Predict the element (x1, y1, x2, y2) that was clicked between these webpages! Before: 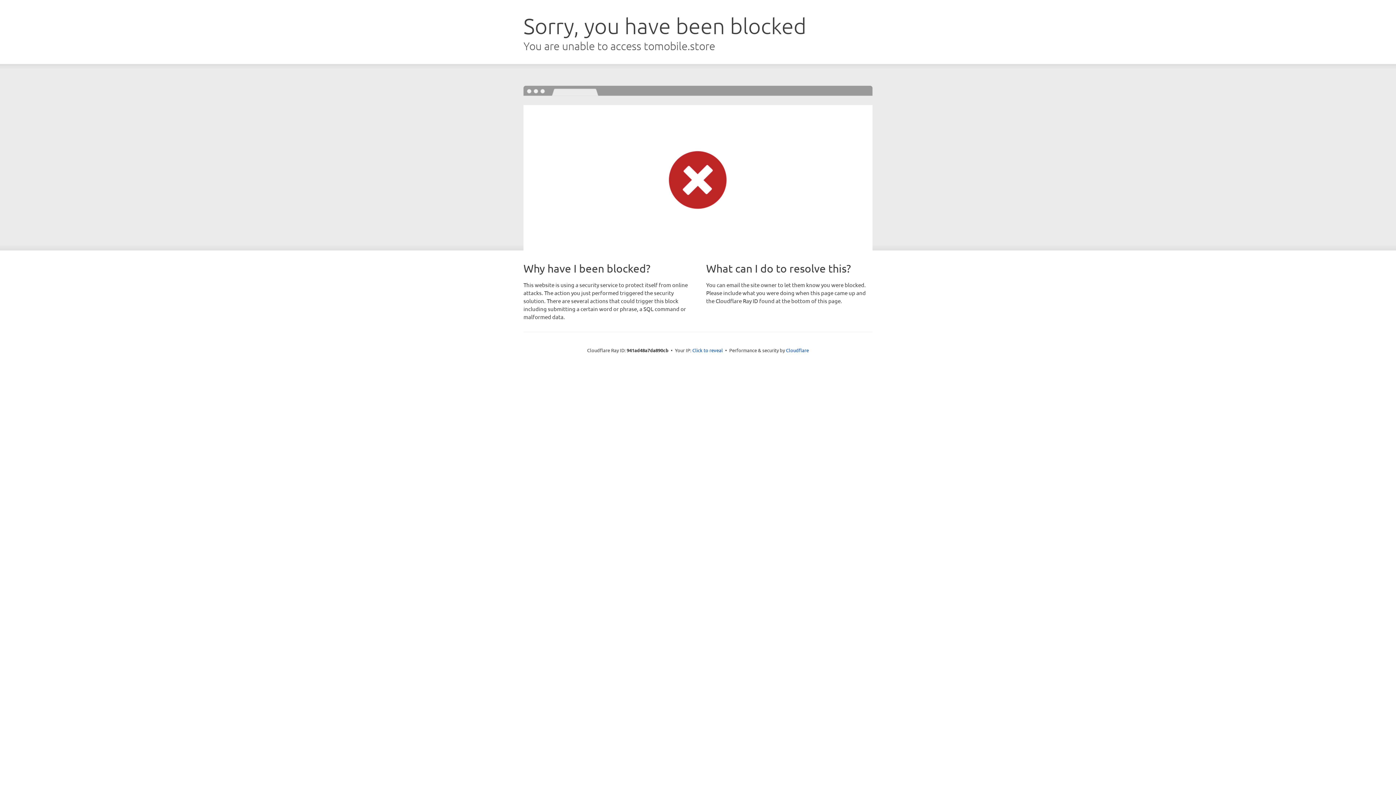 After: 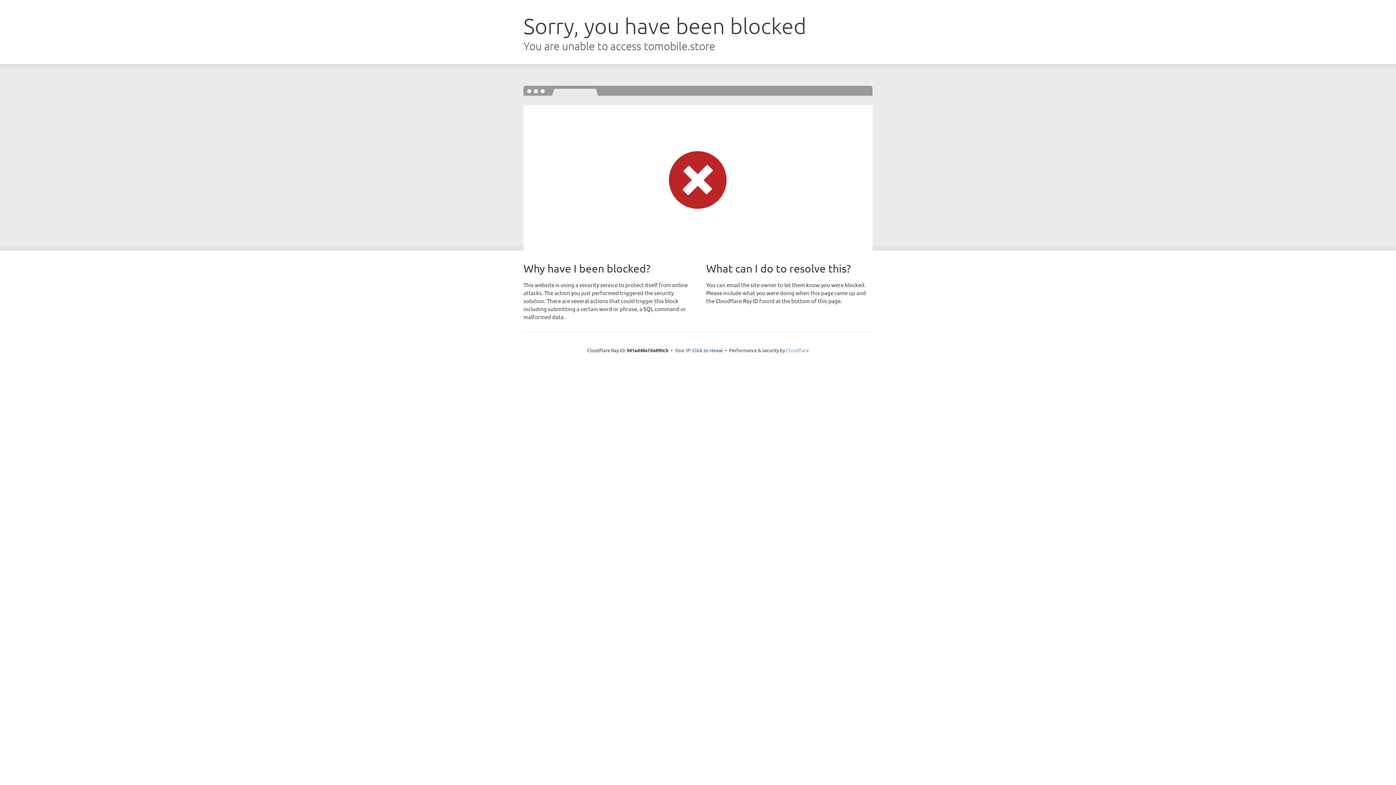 Action: label: Cloudflare bbox: (786, 347, 809, 353)